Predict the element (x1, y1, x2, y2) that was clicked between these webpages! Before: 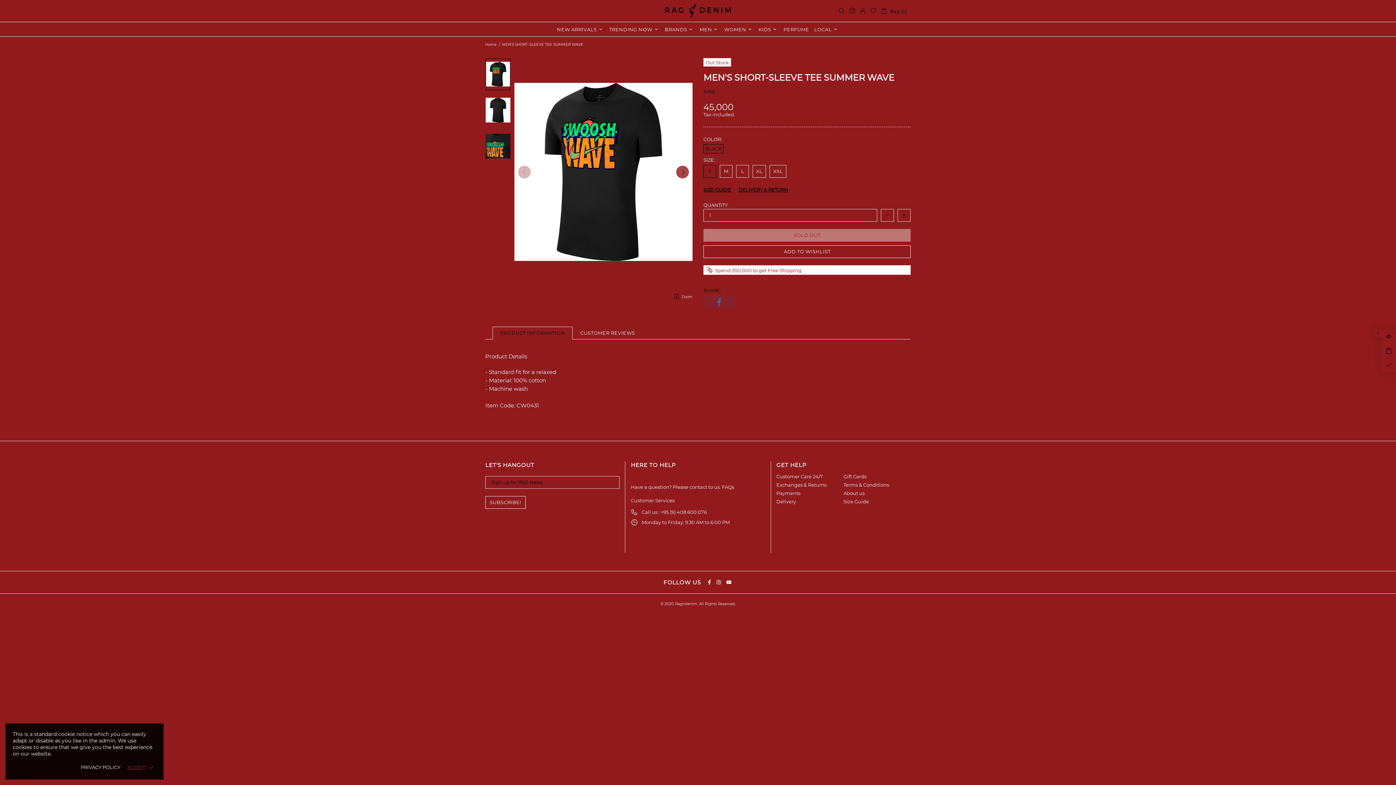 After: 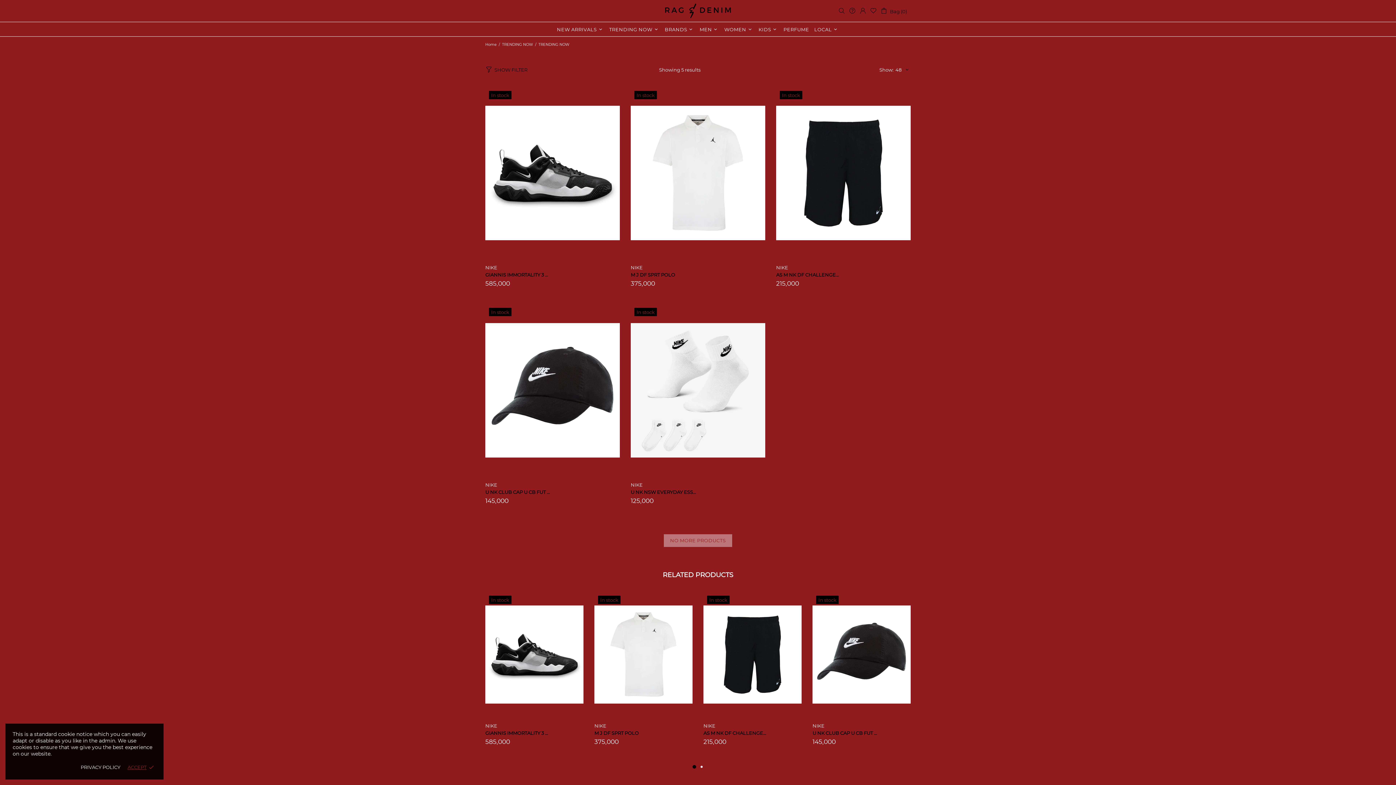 Action: label: TRENDING NOW bbox: (606, 22, 662, 36)